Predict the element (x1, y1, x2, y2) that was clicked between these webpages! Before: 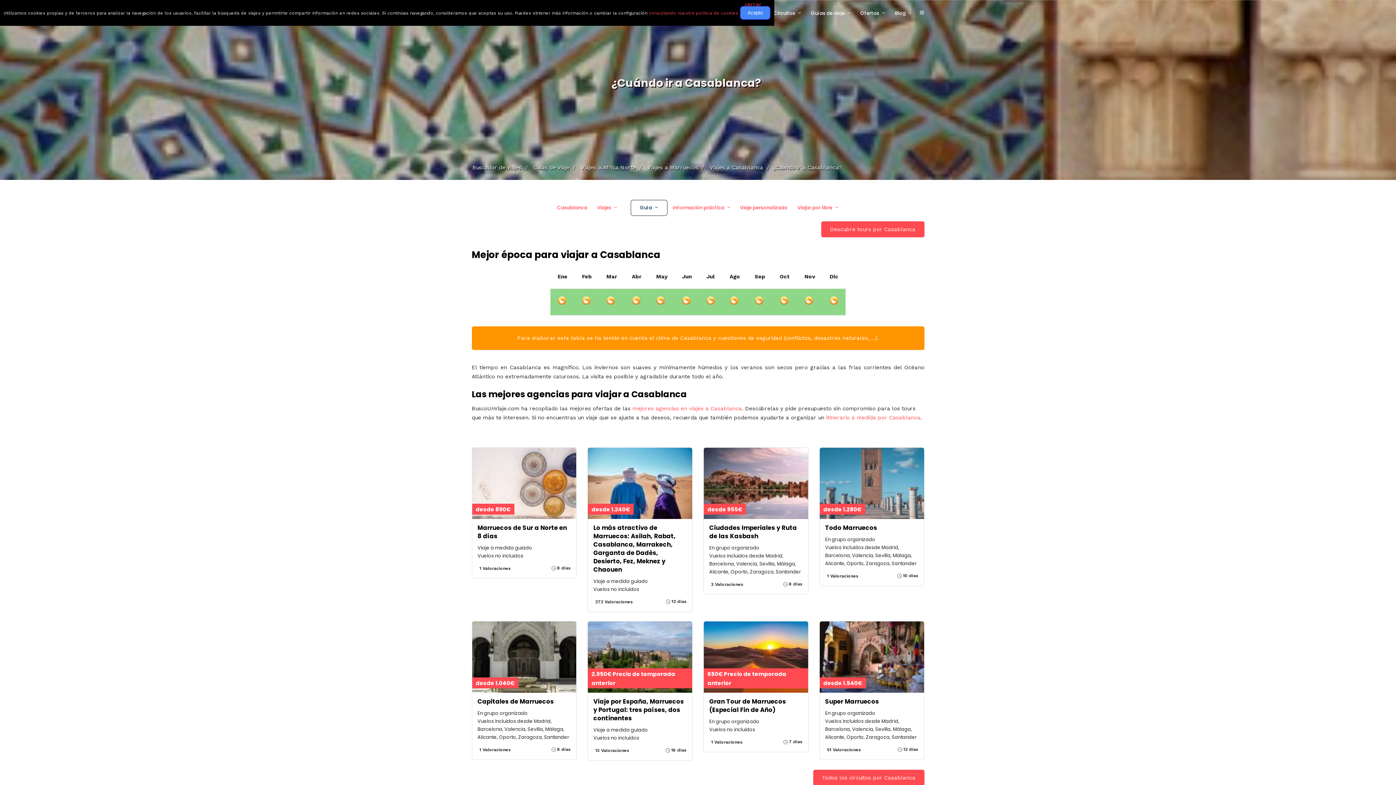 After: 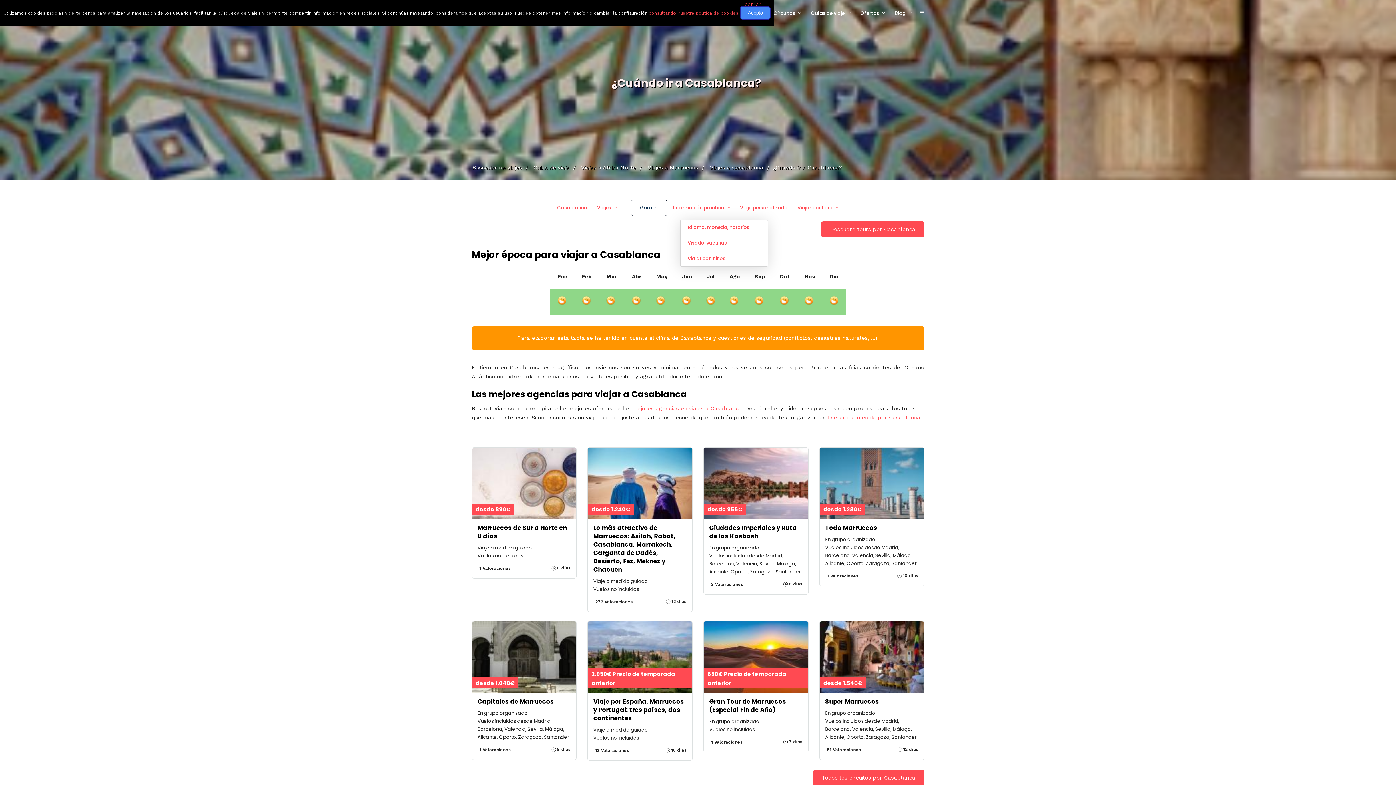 Action: label: Información práctica bbox: (672, 194, 736, 221)